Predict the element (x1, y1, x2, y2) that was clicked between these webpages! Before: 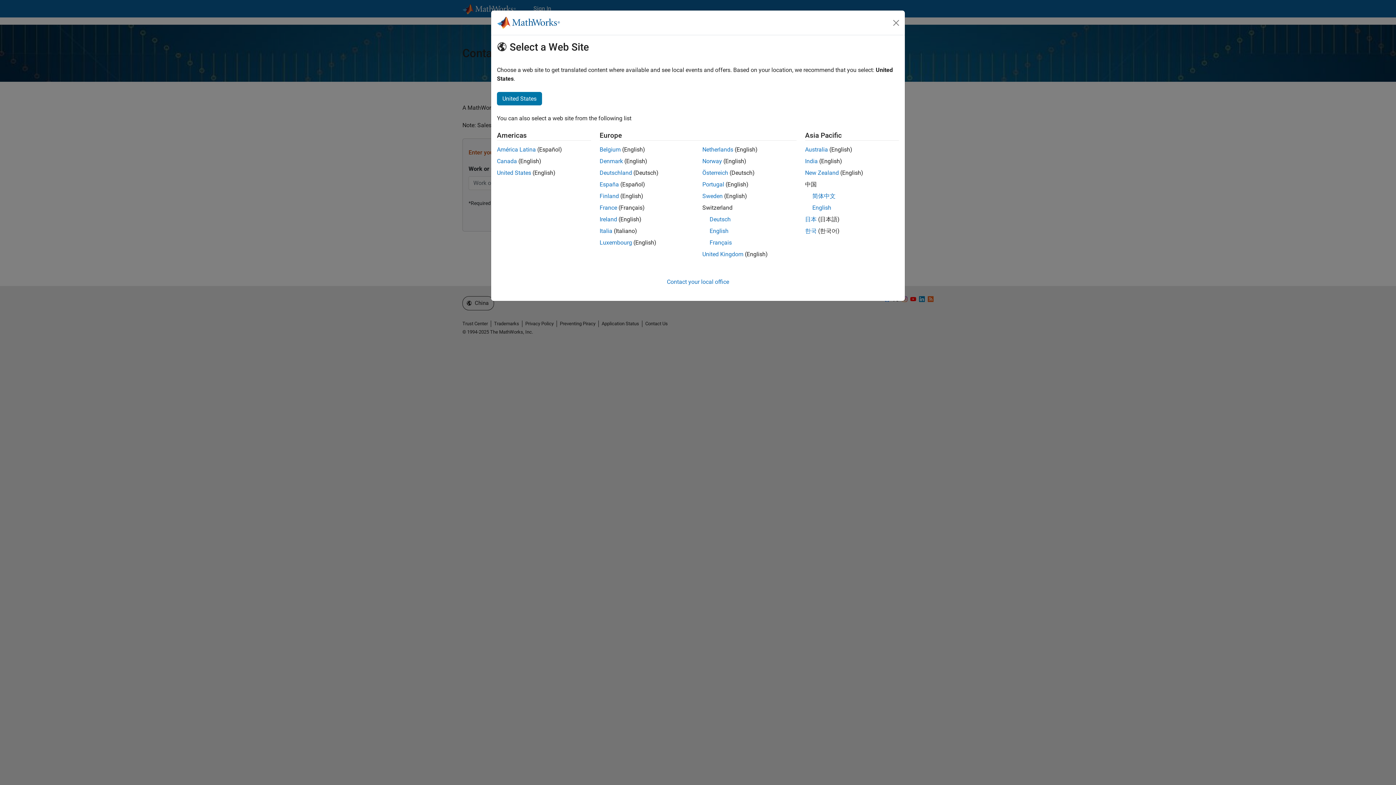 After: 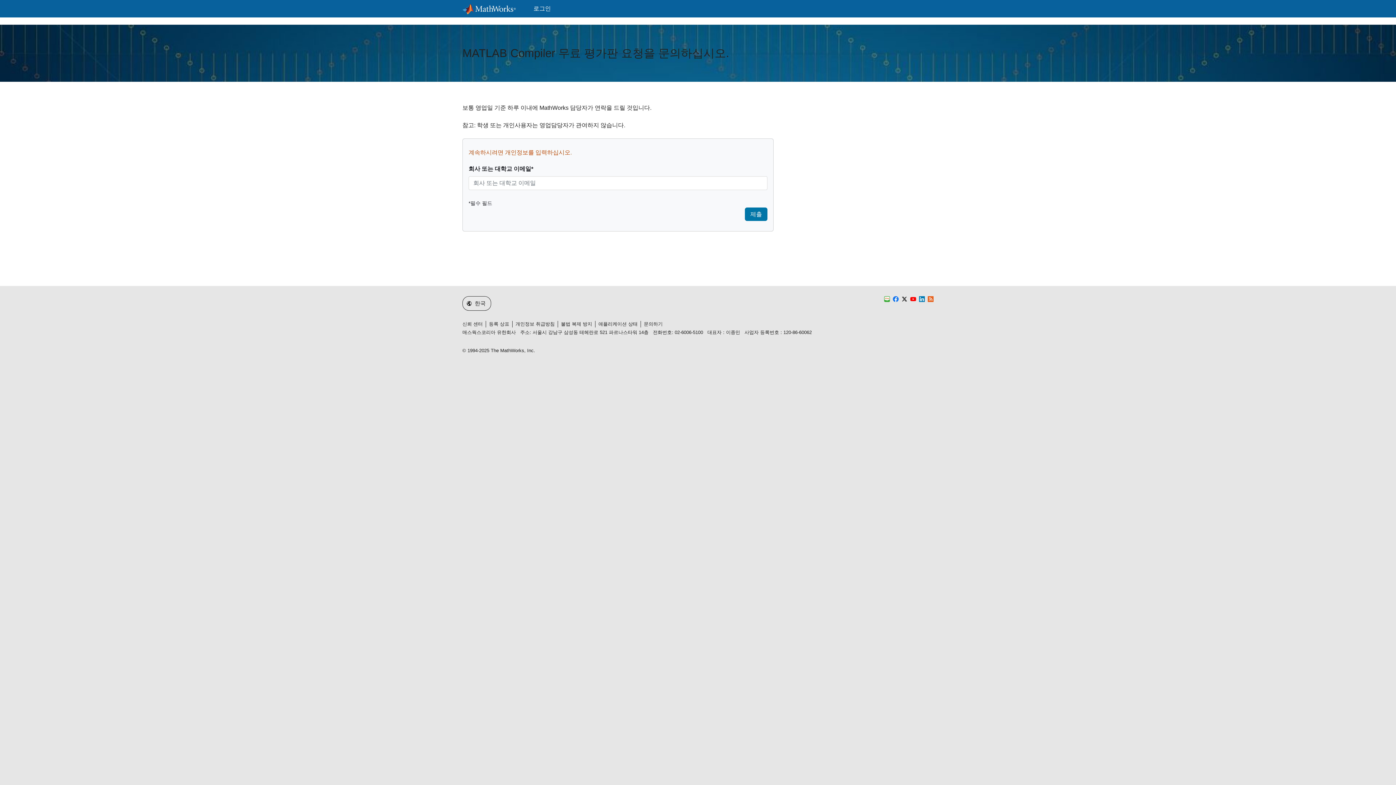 Action: bbox: (805, 227, 816, 234) label: 한국